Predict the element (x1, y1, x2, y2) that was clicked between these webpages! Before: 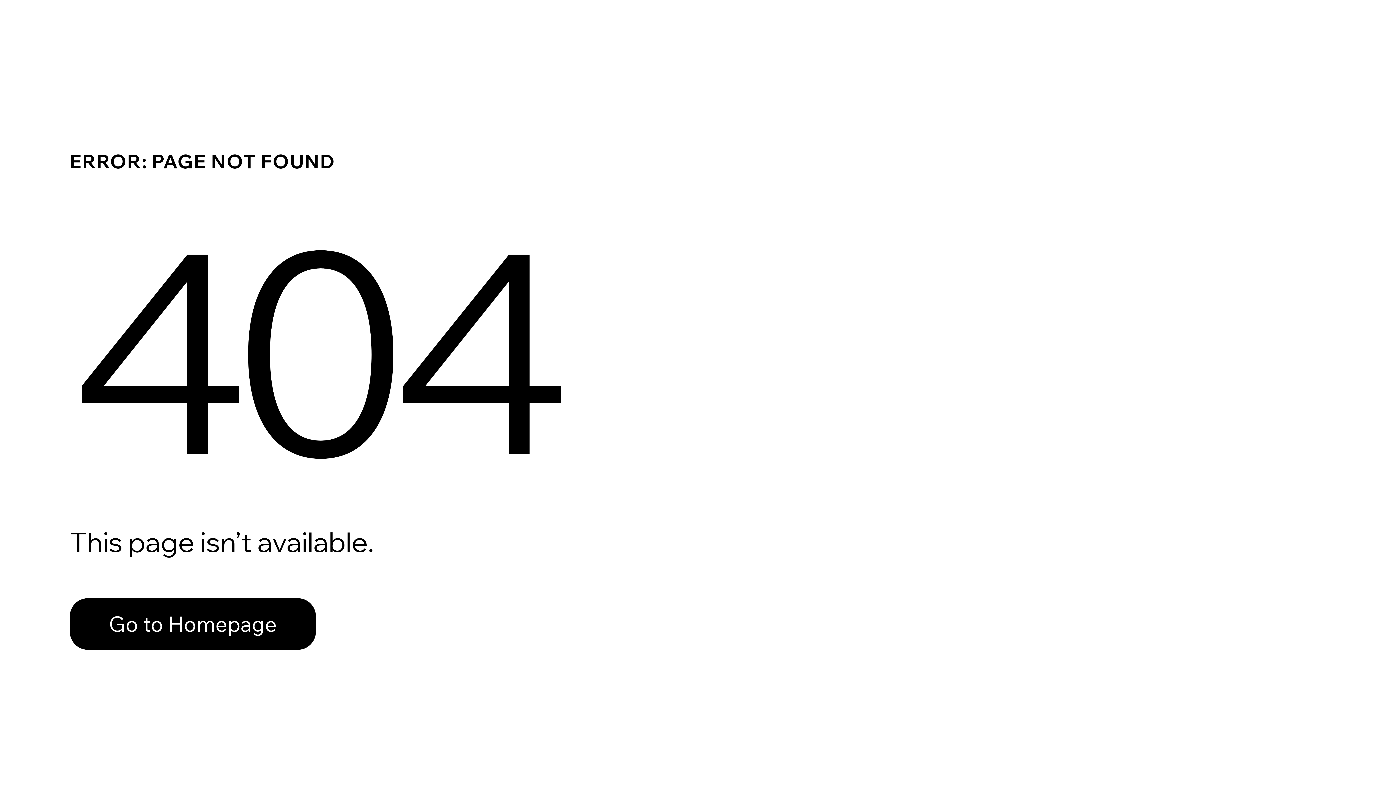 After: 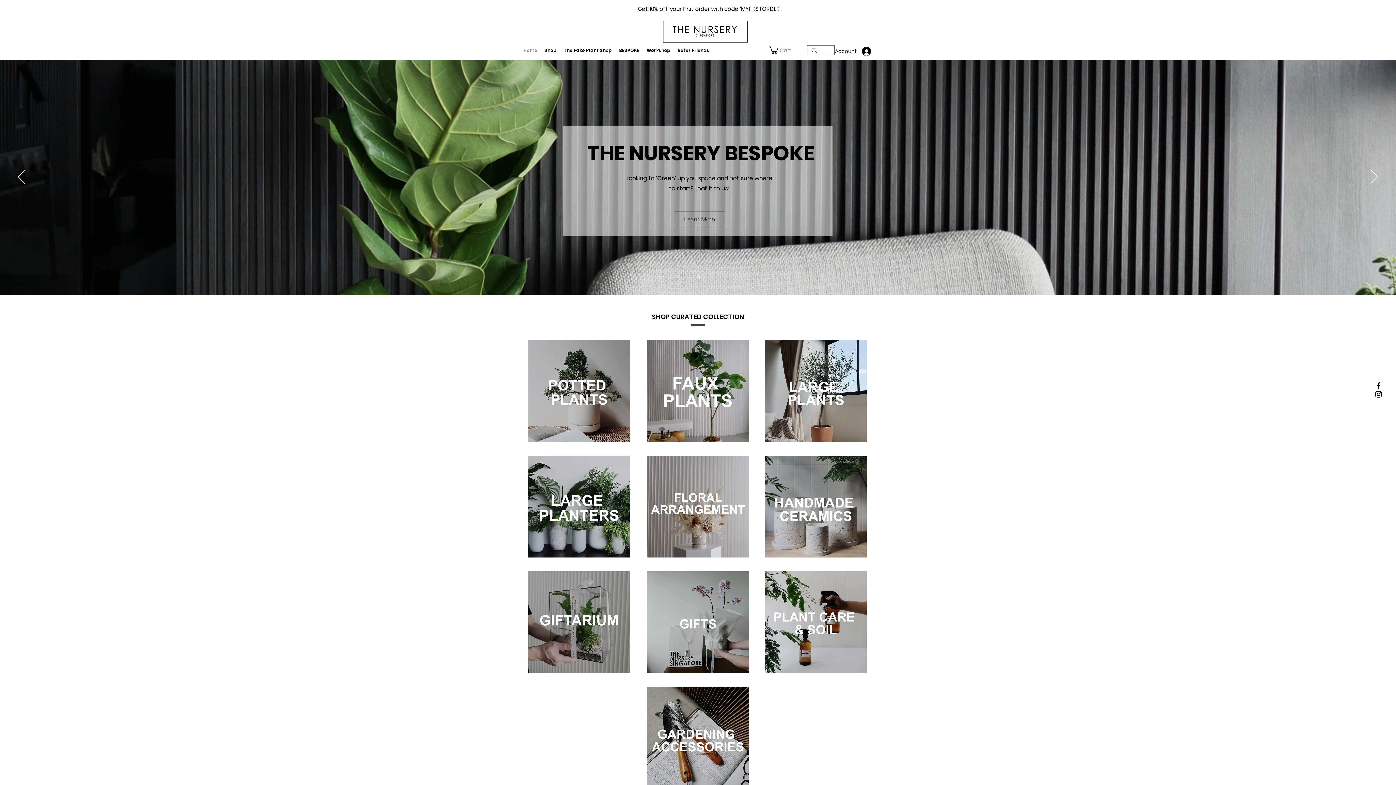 Action: bbox: (69, 598, 316, 650) label: Go to Homepage